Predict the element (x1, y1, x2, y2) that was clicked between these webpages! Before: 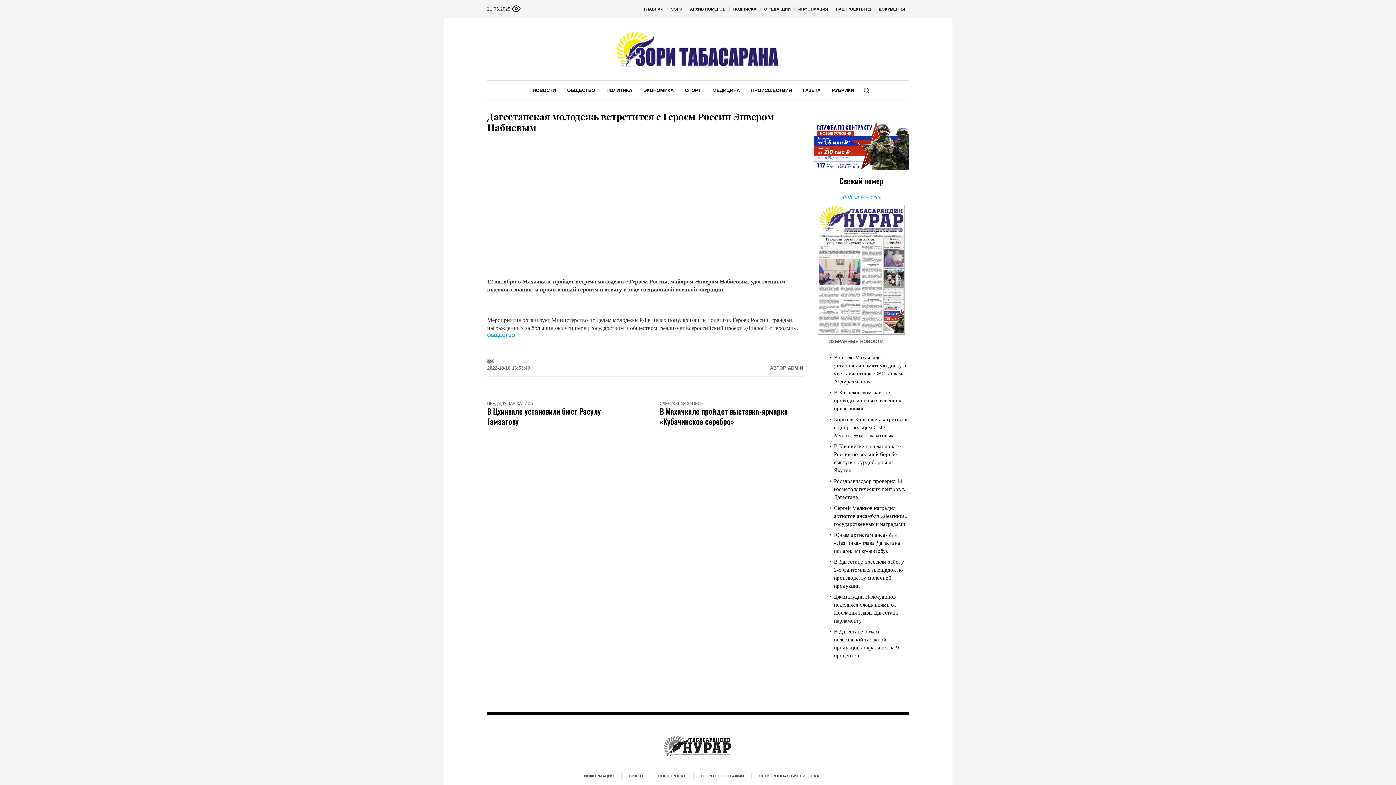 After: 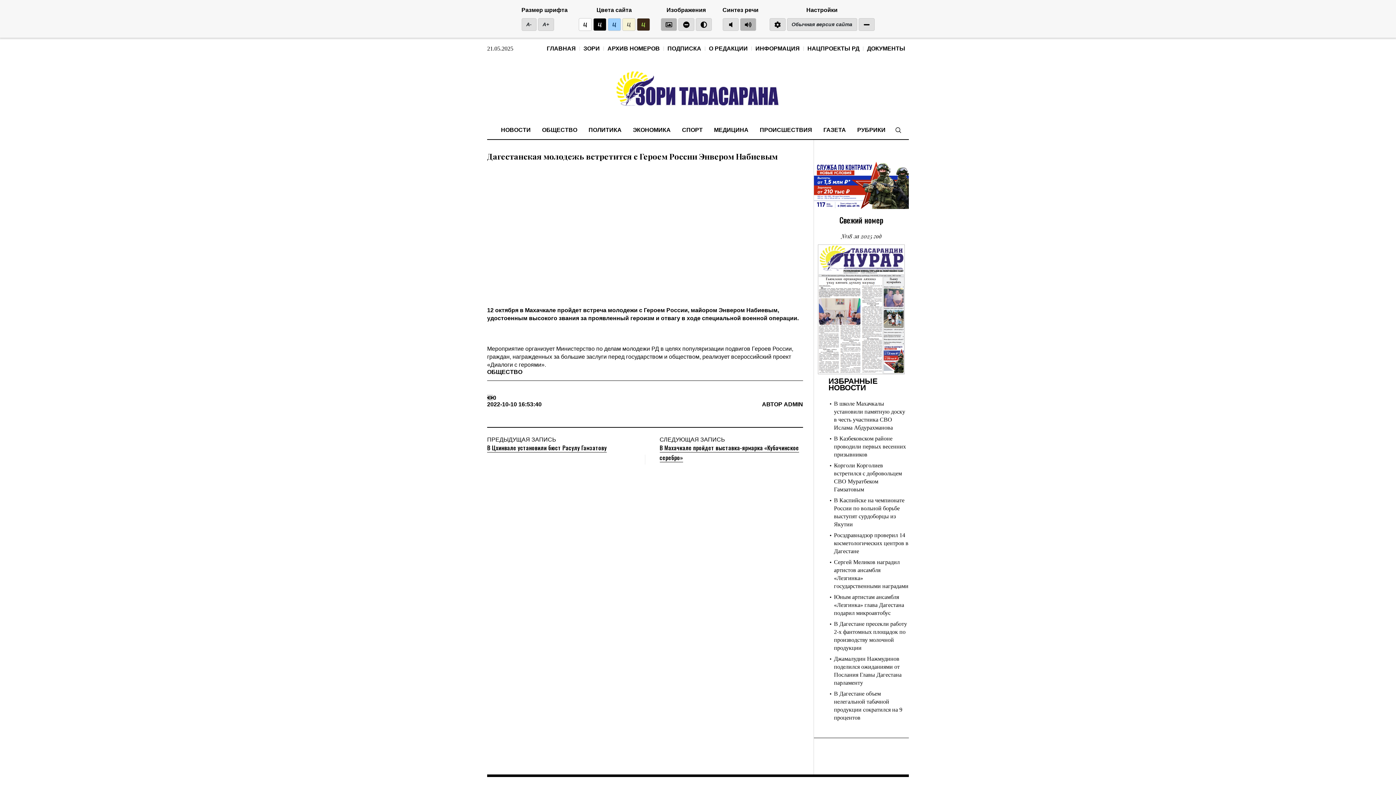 Action: bbox: (510, 4, 522, 11) label:   